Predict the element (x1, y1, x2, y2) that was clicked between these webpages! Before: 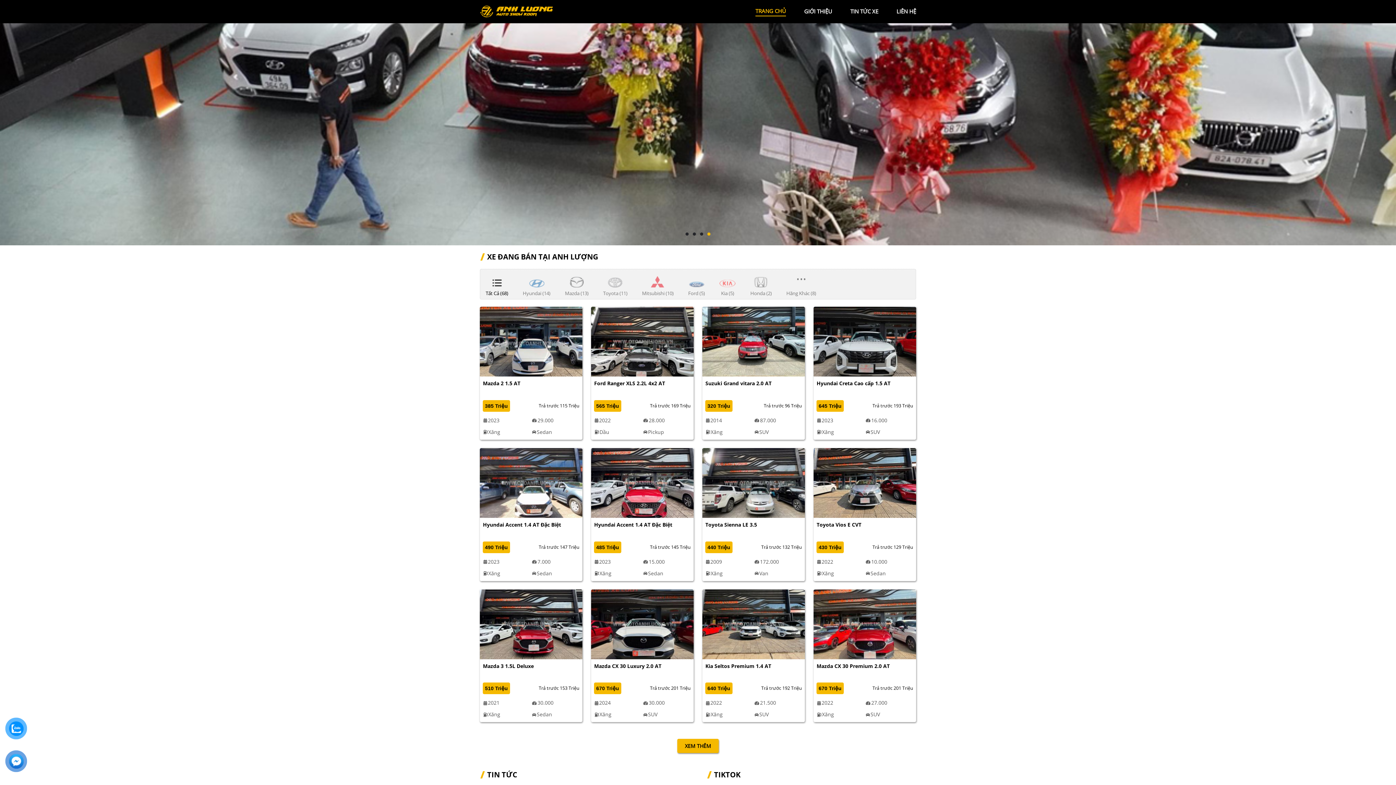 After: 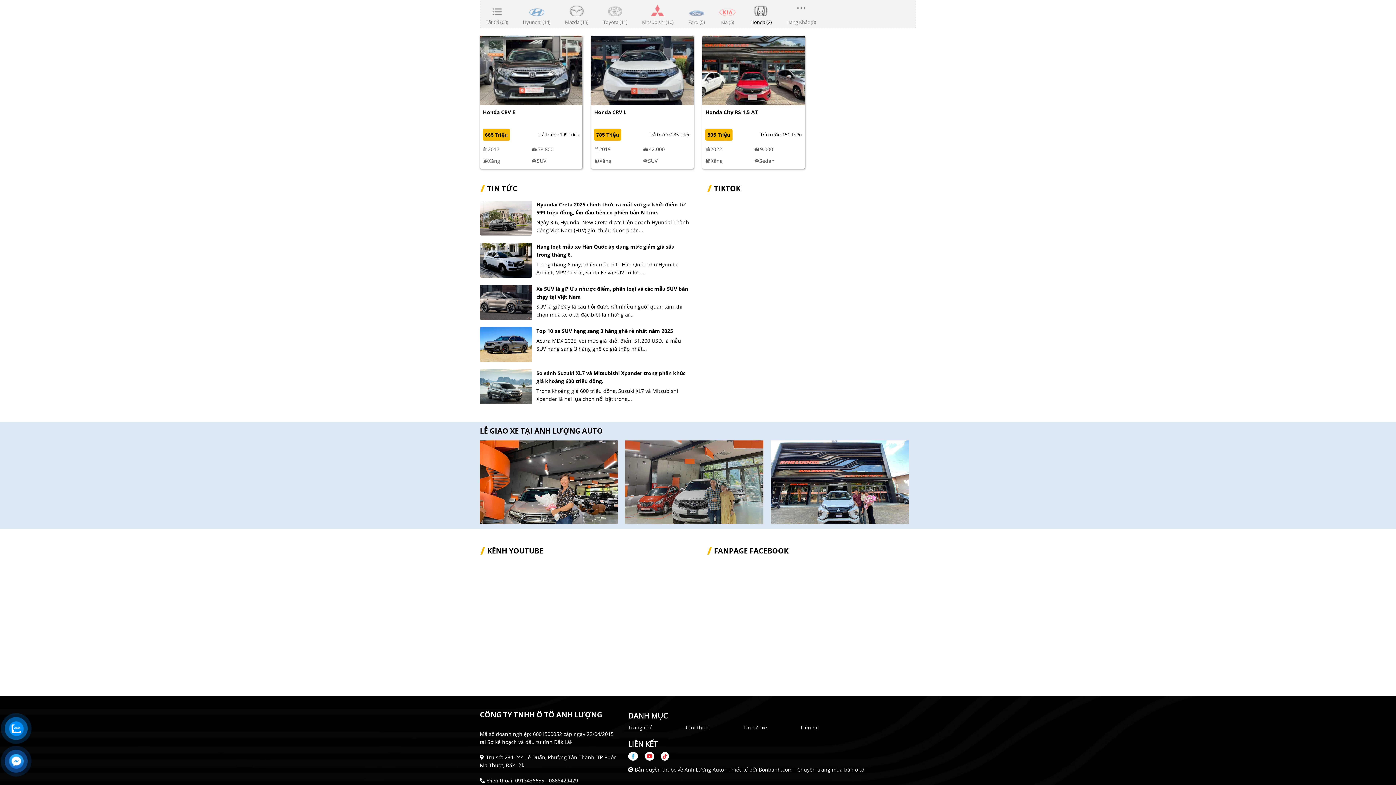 Action: label: Honda (2) bbox: (750, 276, 772, 297)